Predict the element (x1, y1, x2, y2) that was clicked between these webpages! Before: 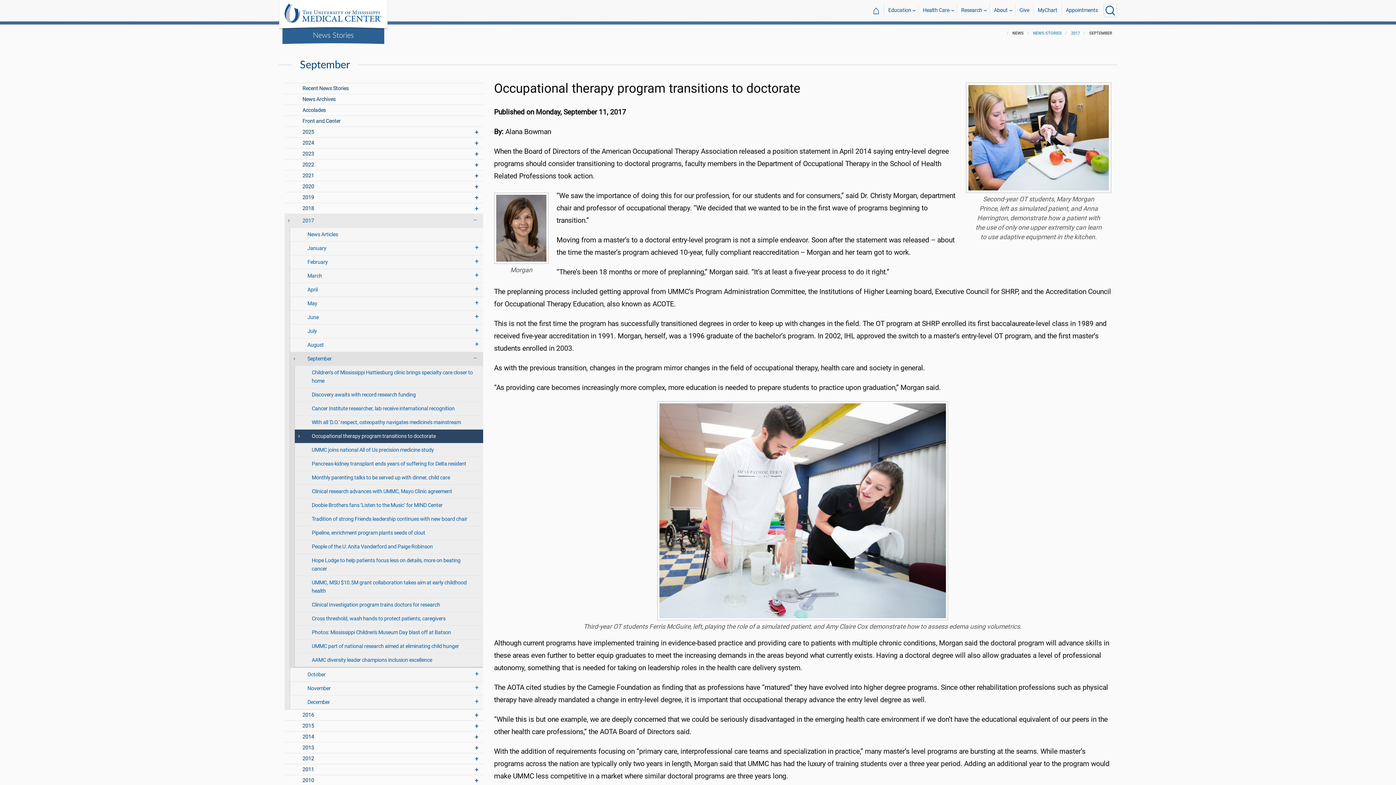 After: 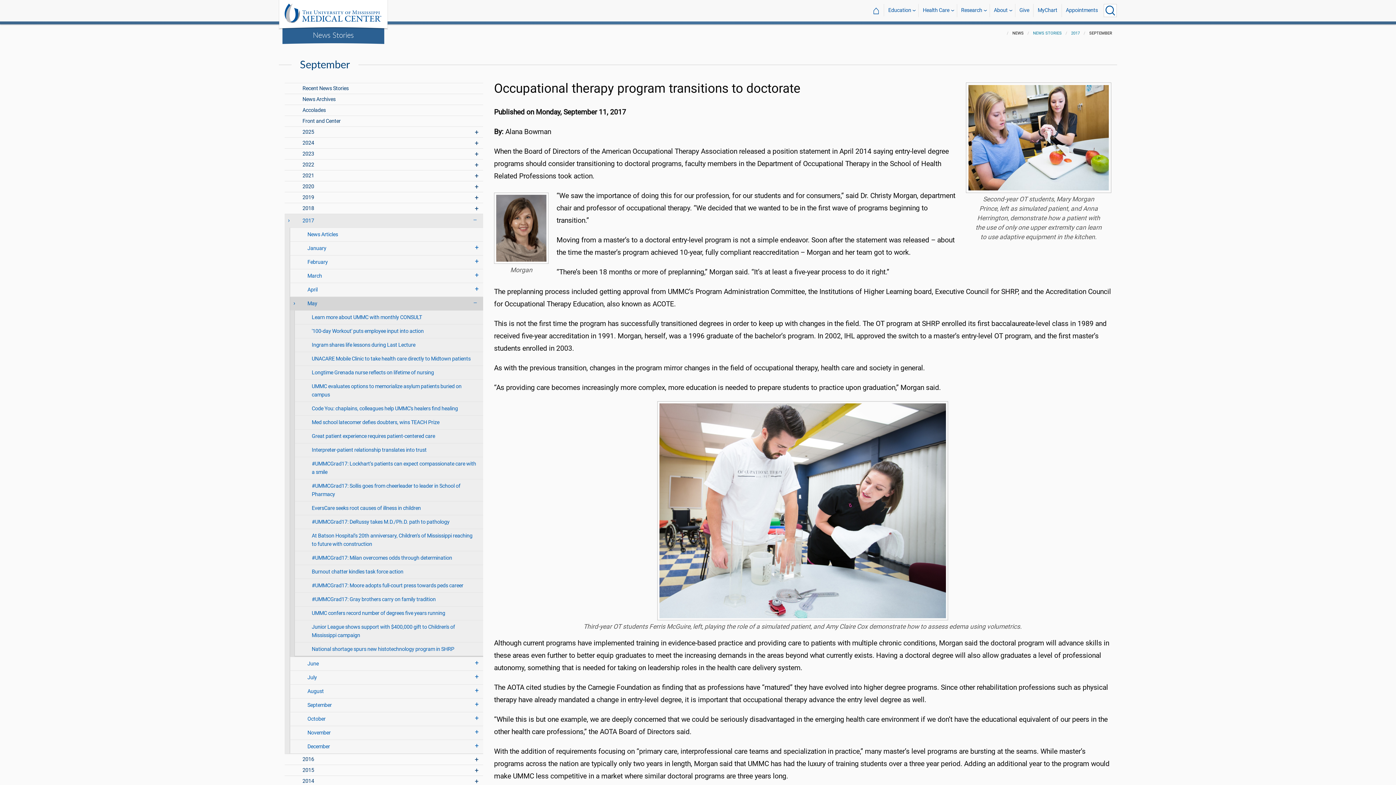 Action: bbox: (290, 297, 483, 310) label: May